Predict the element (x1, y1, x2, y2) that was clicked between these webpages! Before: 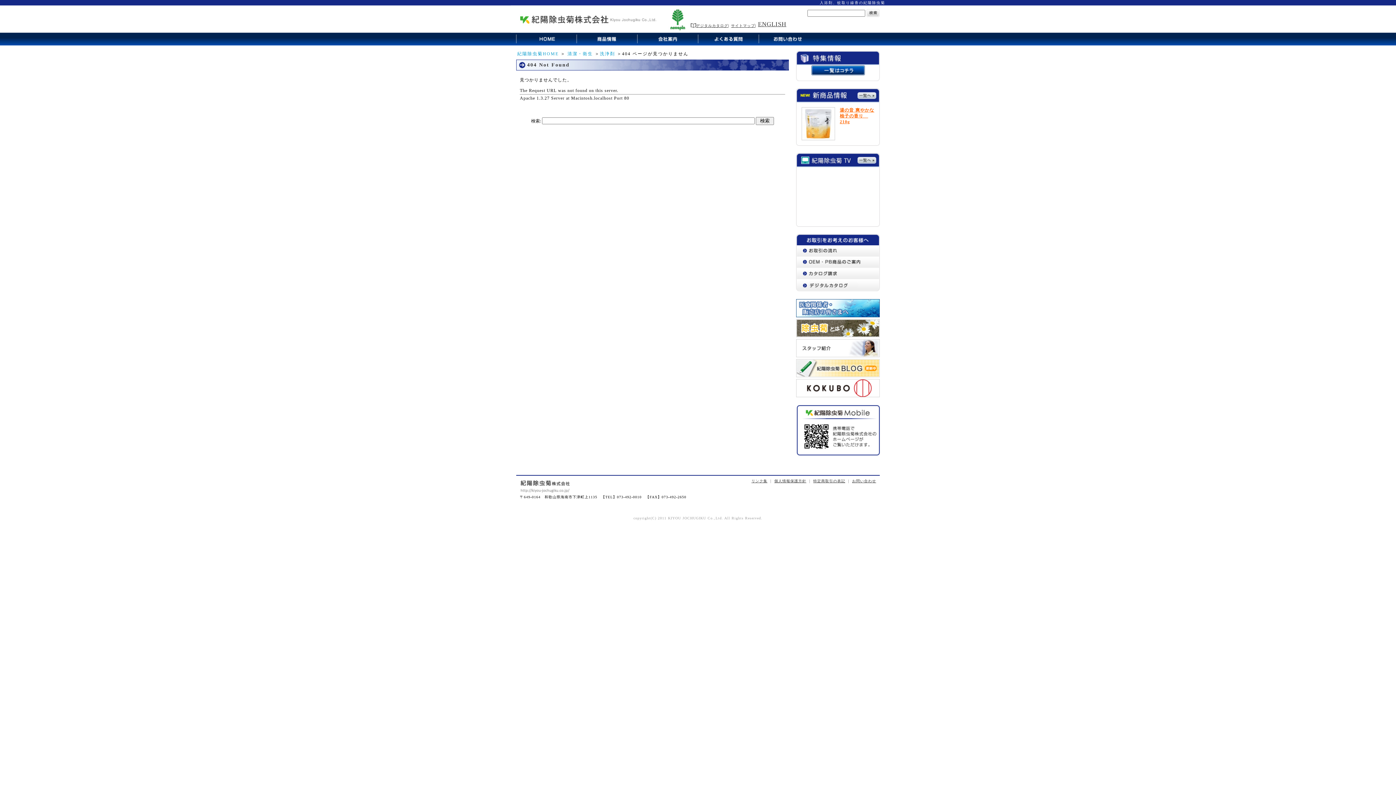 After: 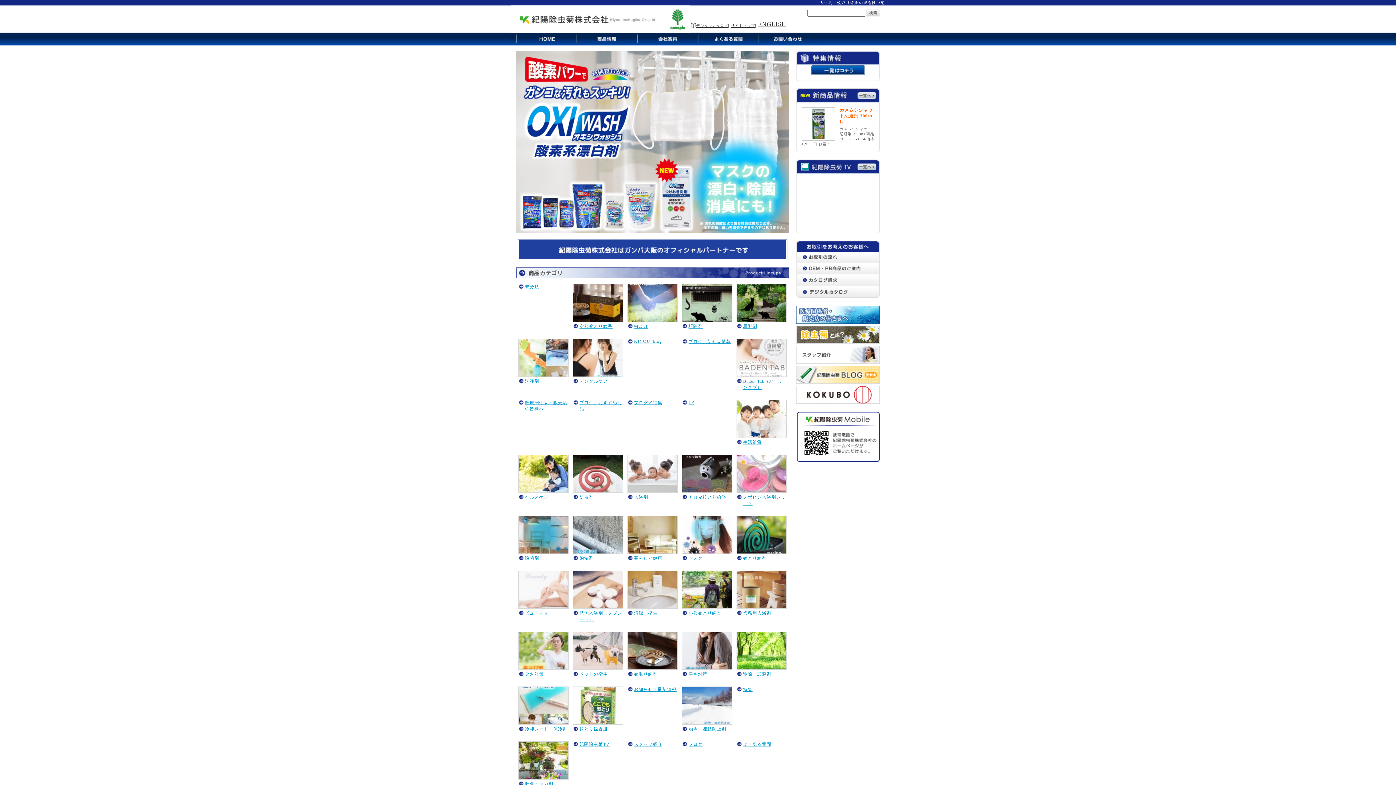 Action: bbox: (516, 39, 576, 44)